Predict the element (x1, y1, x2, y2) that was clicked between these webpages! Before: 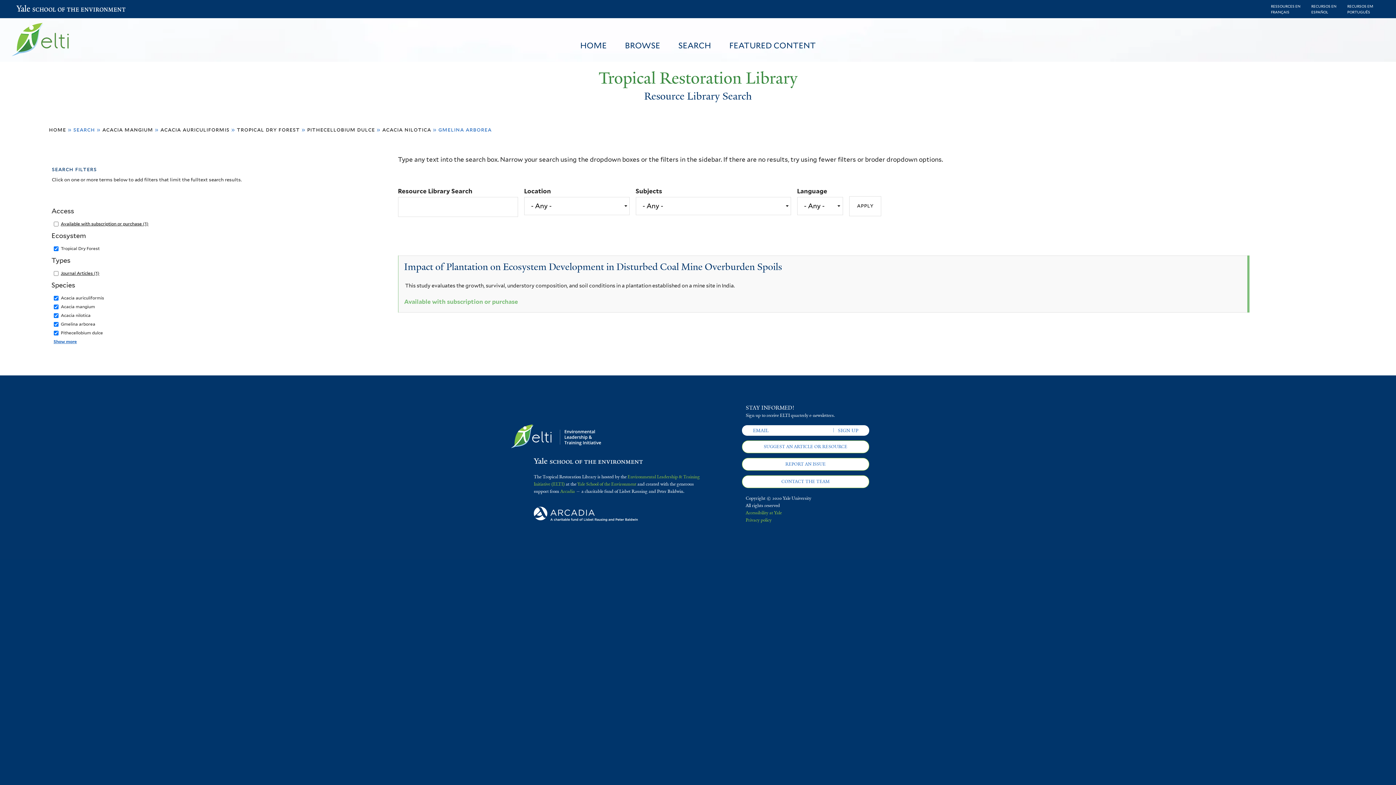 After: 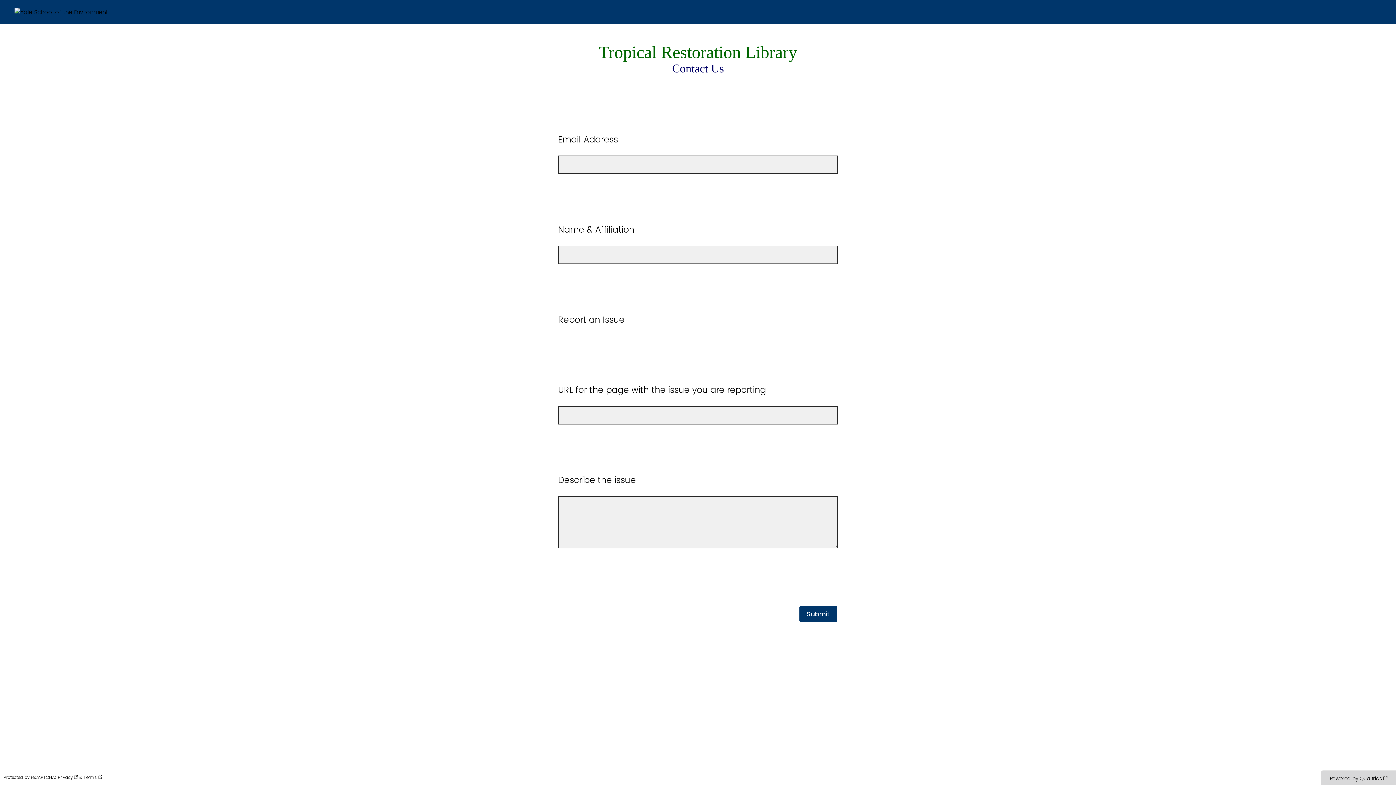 Action: label: REPORT AN ISSUE bbox: (742, 458, 869, 470)